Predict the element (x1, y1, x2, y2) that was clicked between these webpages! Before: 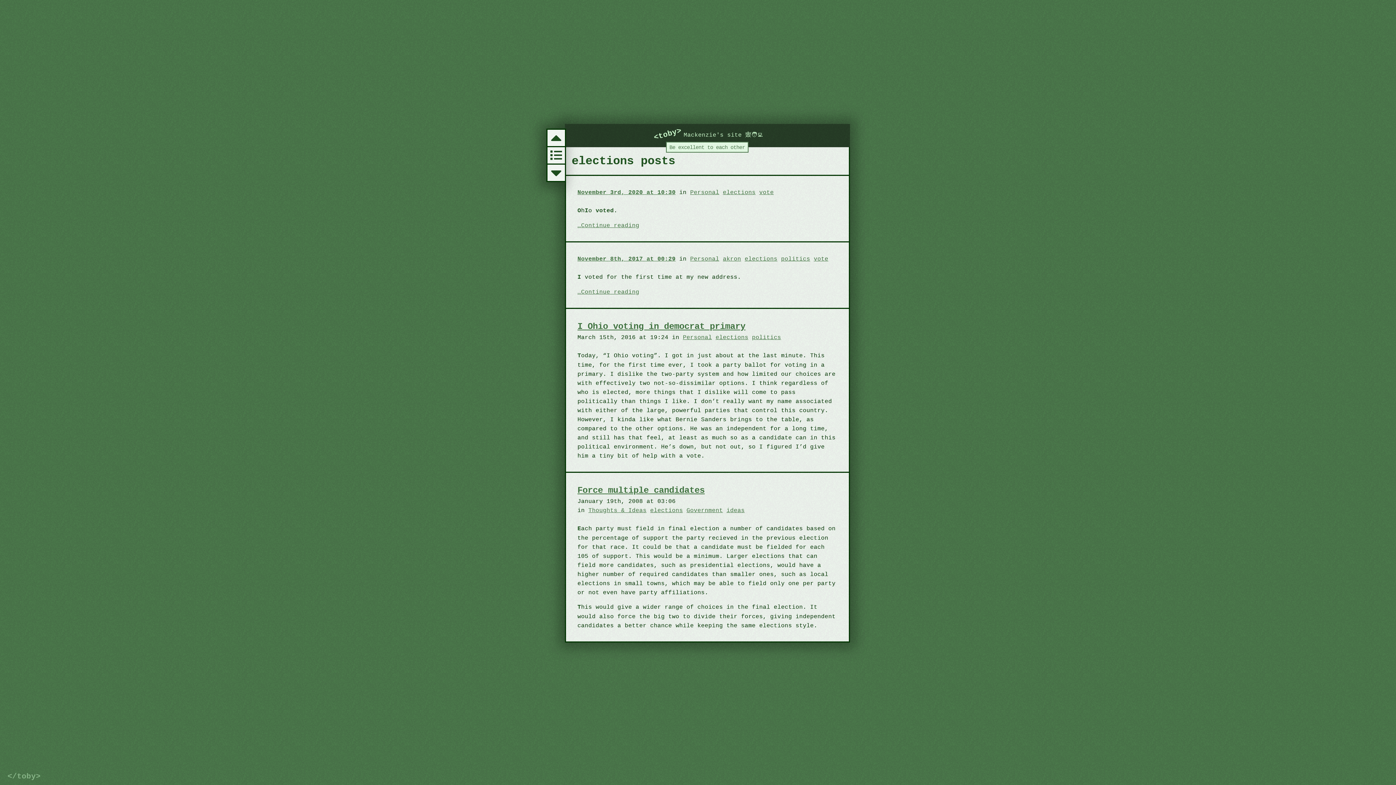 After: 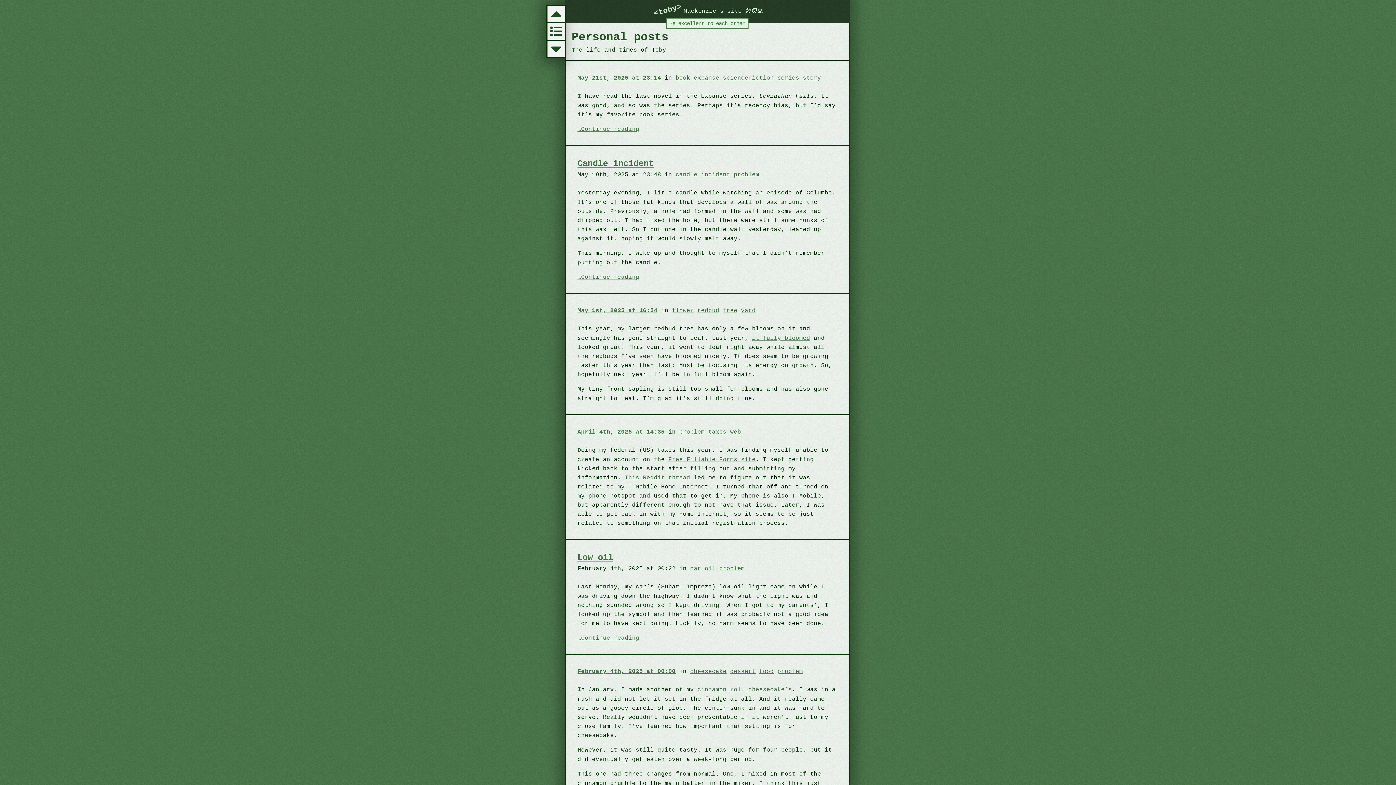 Action: bbox: (683, 333, 712, 340) label: Personal